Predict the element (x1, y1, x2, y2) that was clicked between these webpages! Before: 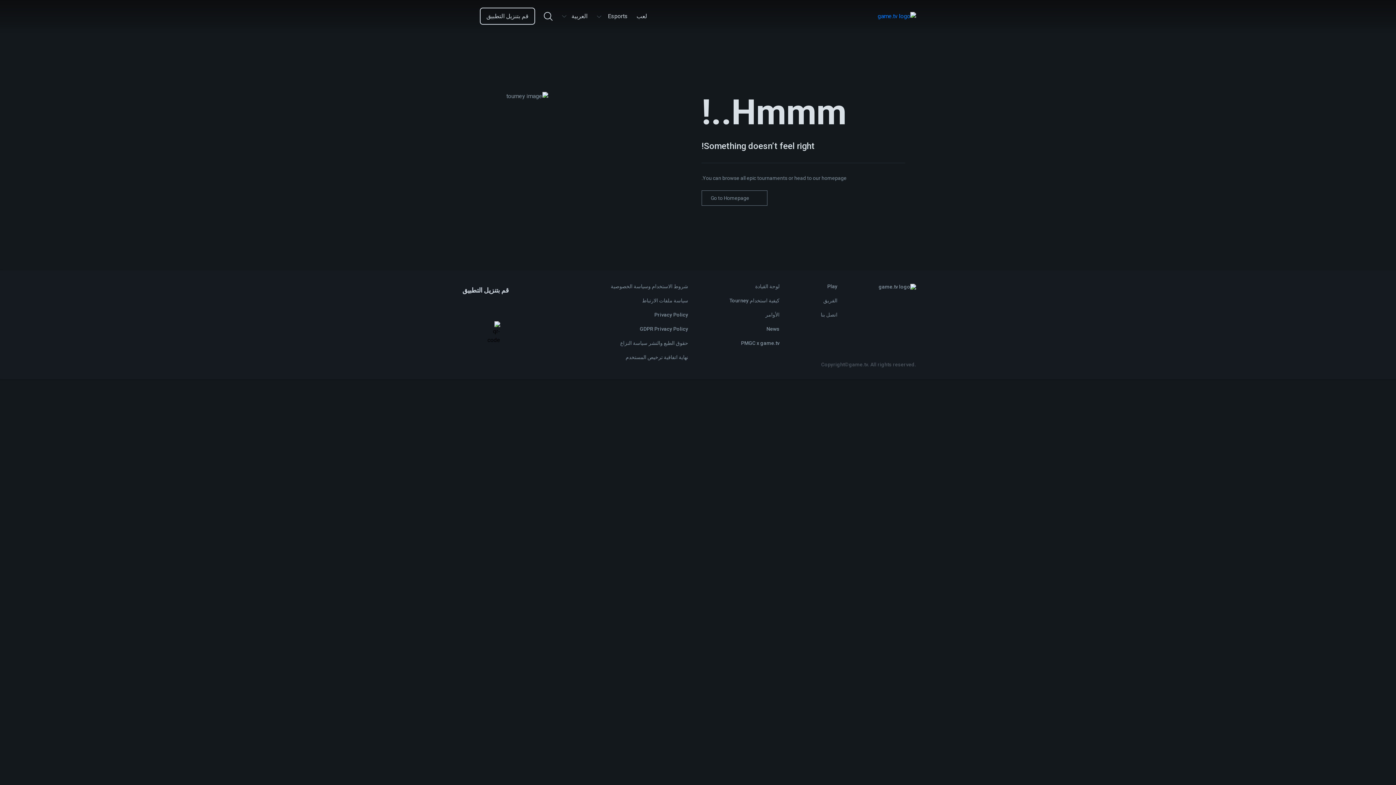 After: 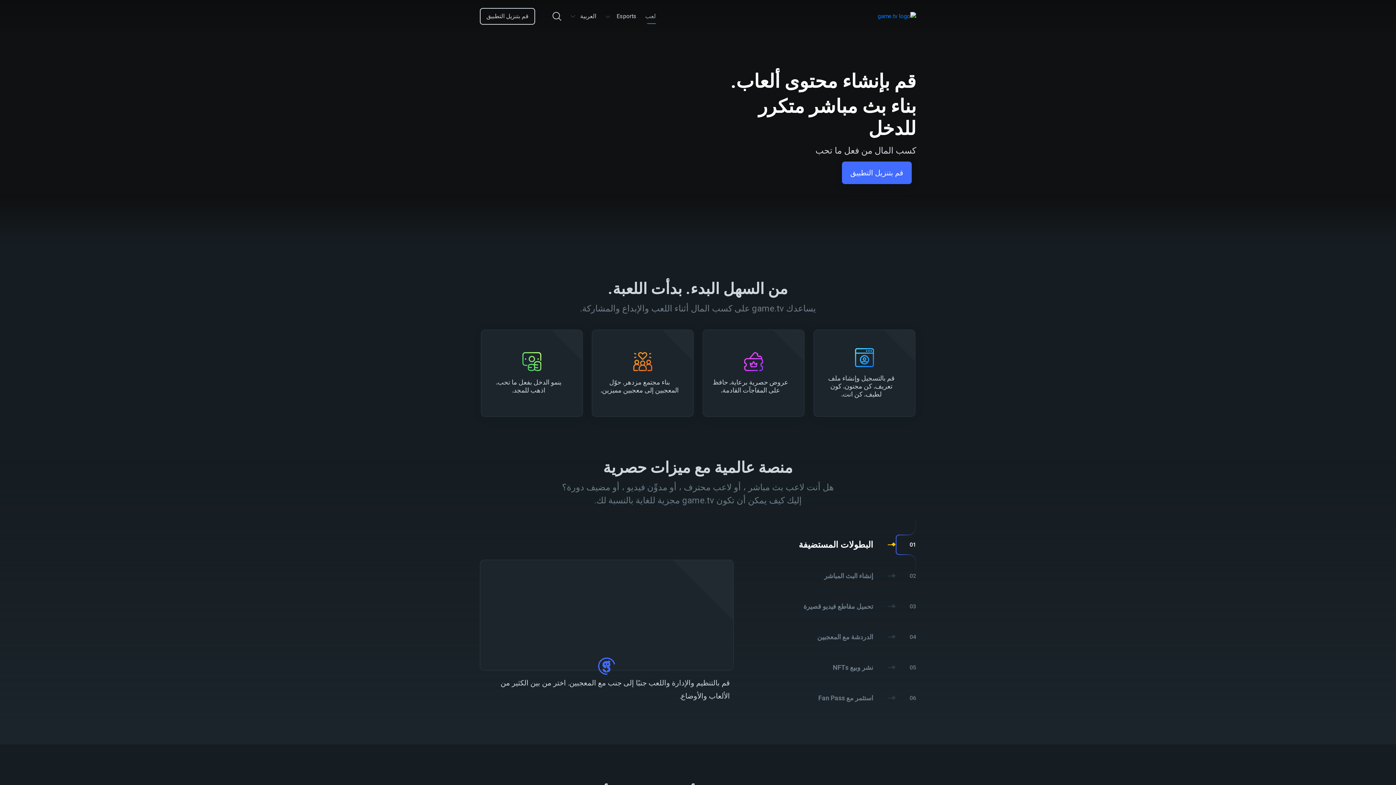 Action: bbox: (877, 10, 916, 22)